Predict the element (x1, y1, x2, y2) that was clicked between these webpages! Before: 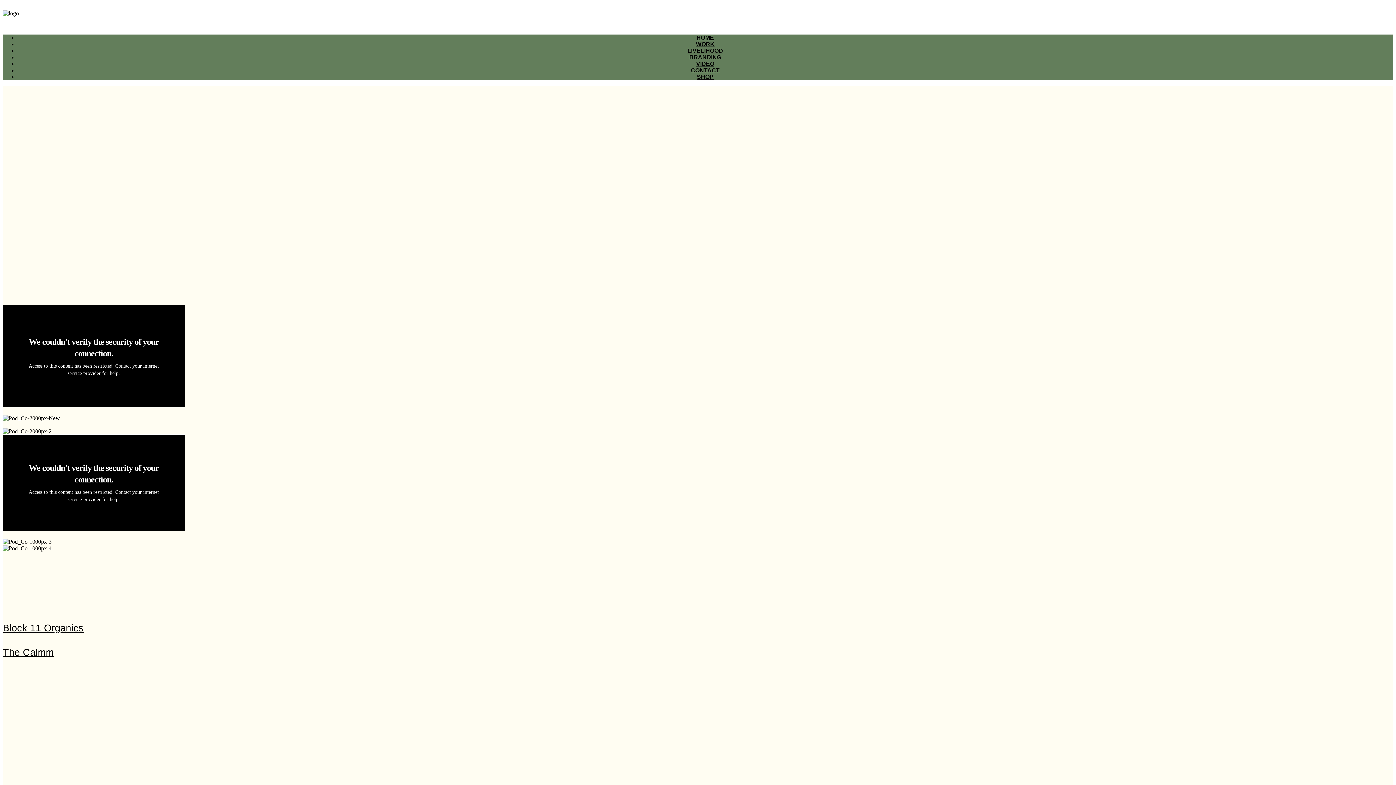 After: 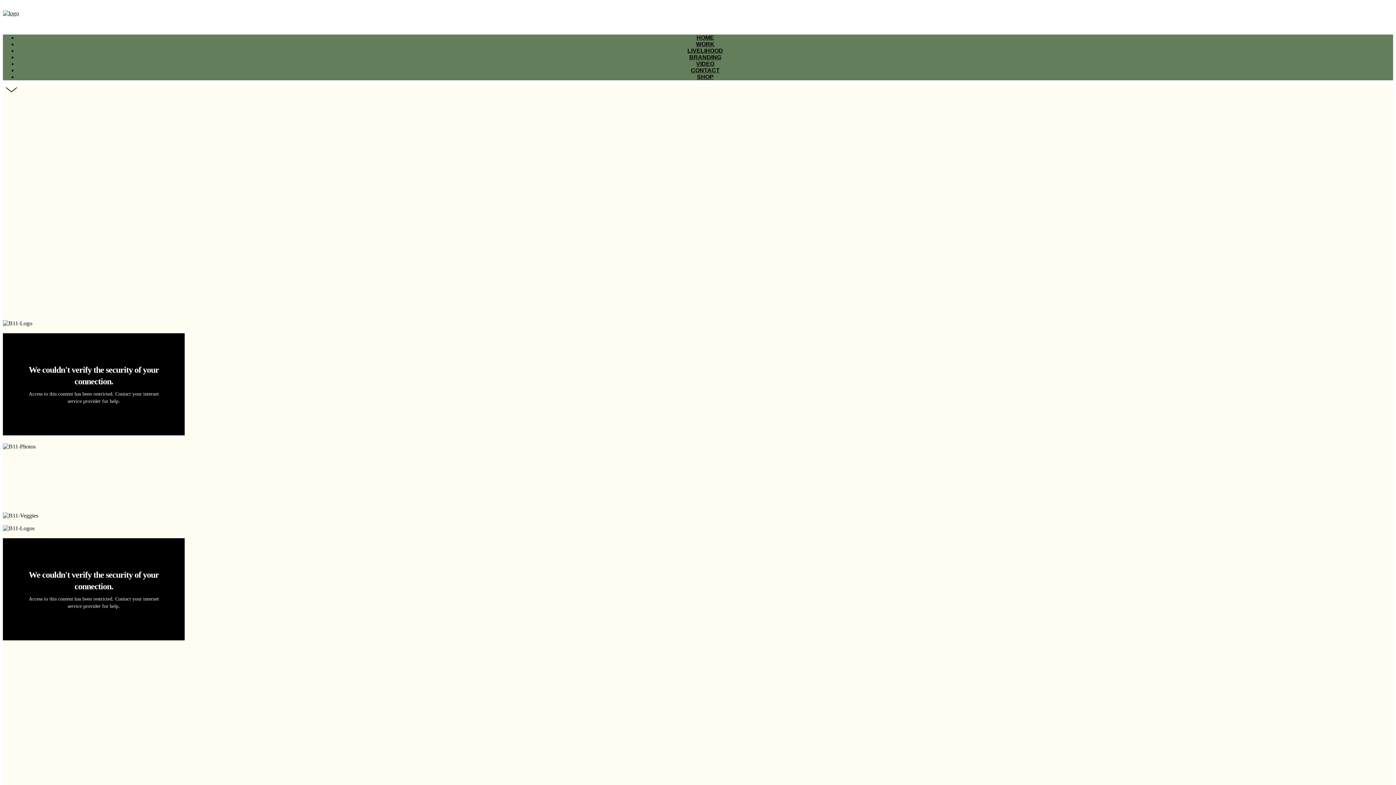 Action: label: Block 11 Organics bbox: (2, 616, 1393, 640)